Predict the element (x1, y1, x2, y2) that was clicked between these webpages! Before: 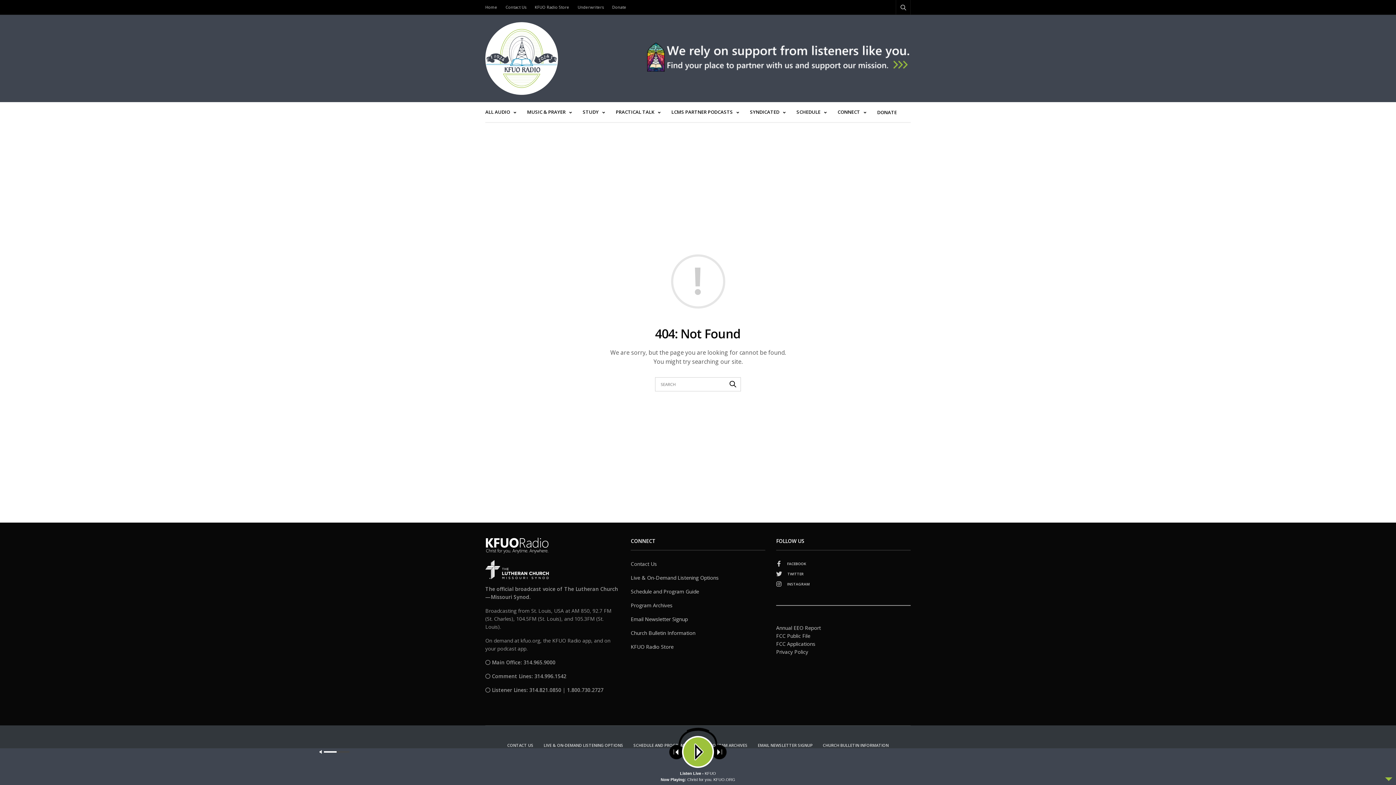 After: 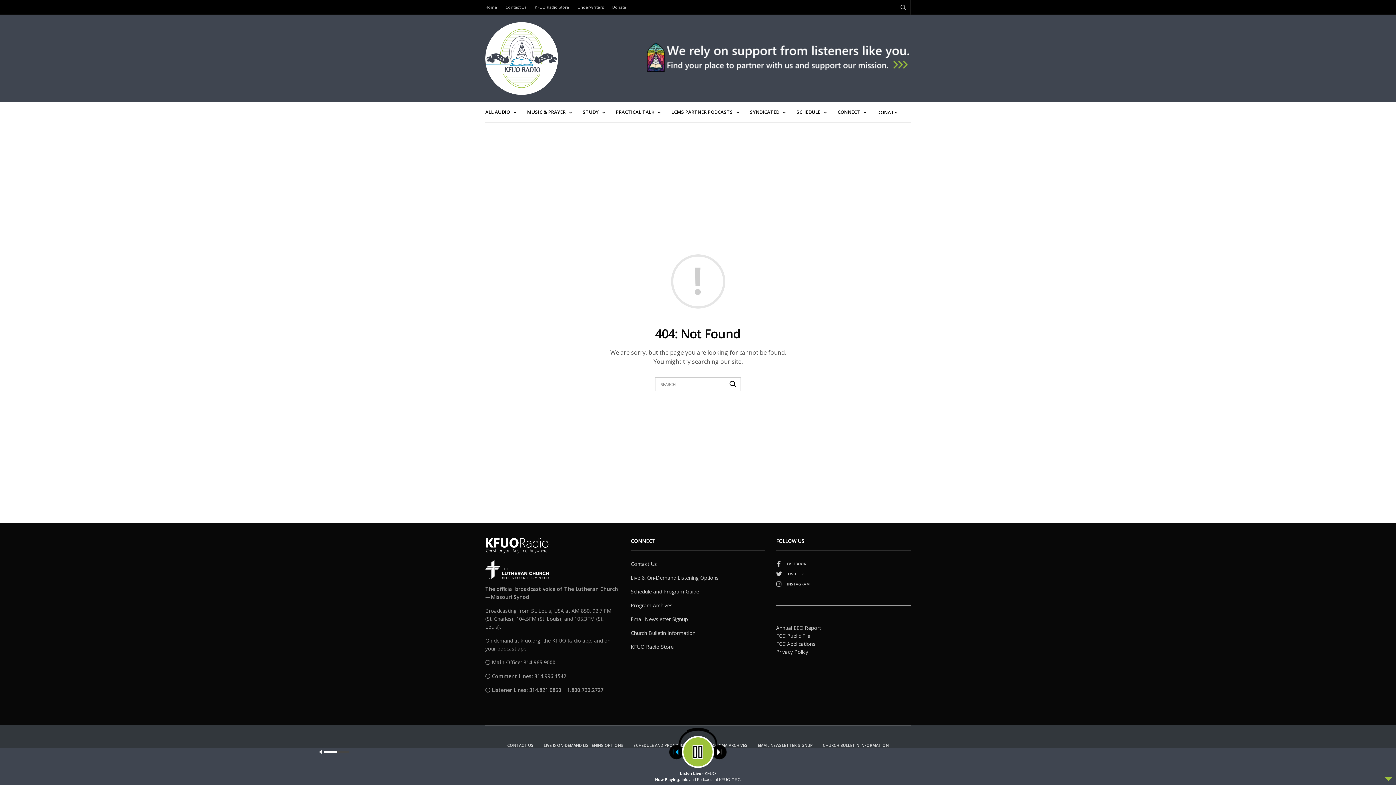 Action: bbox: (669, 745, 684, 760)